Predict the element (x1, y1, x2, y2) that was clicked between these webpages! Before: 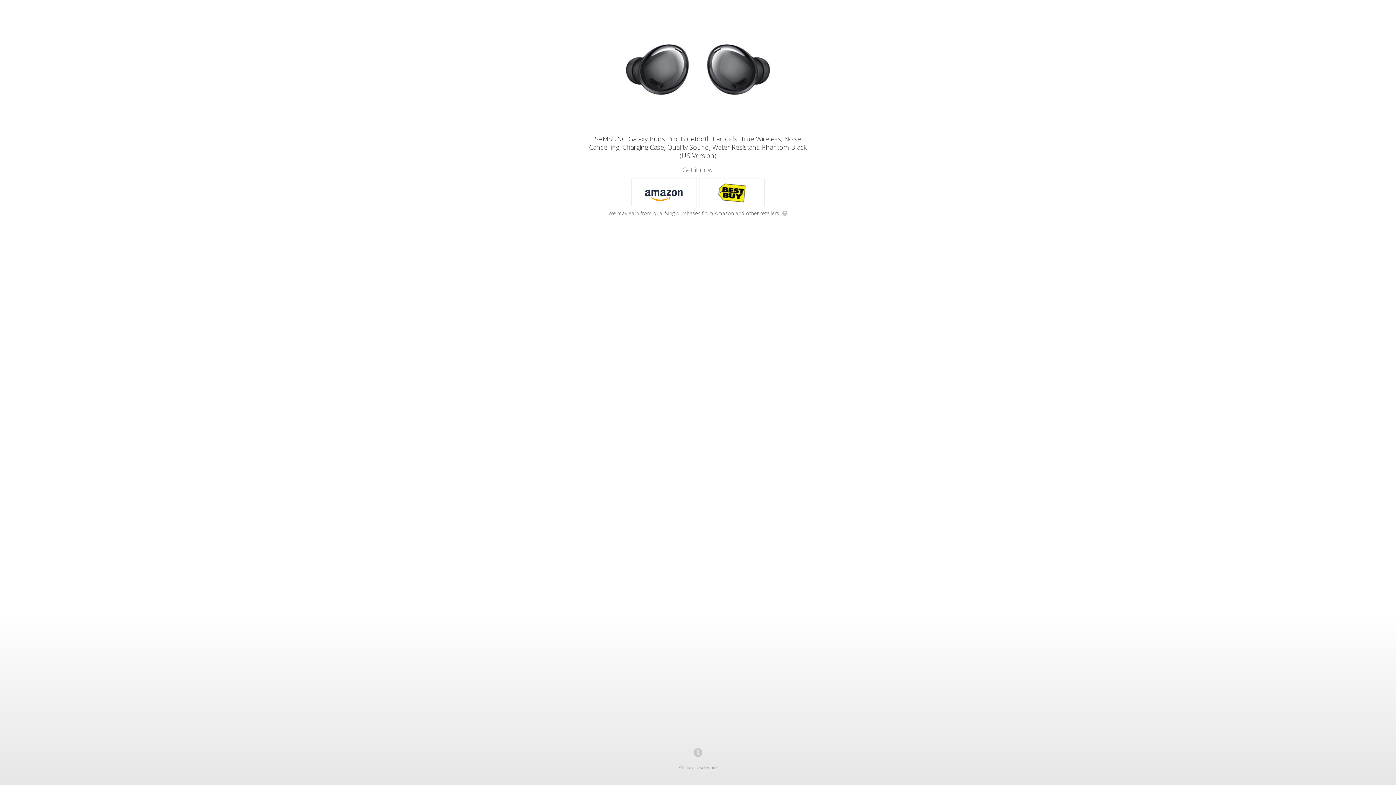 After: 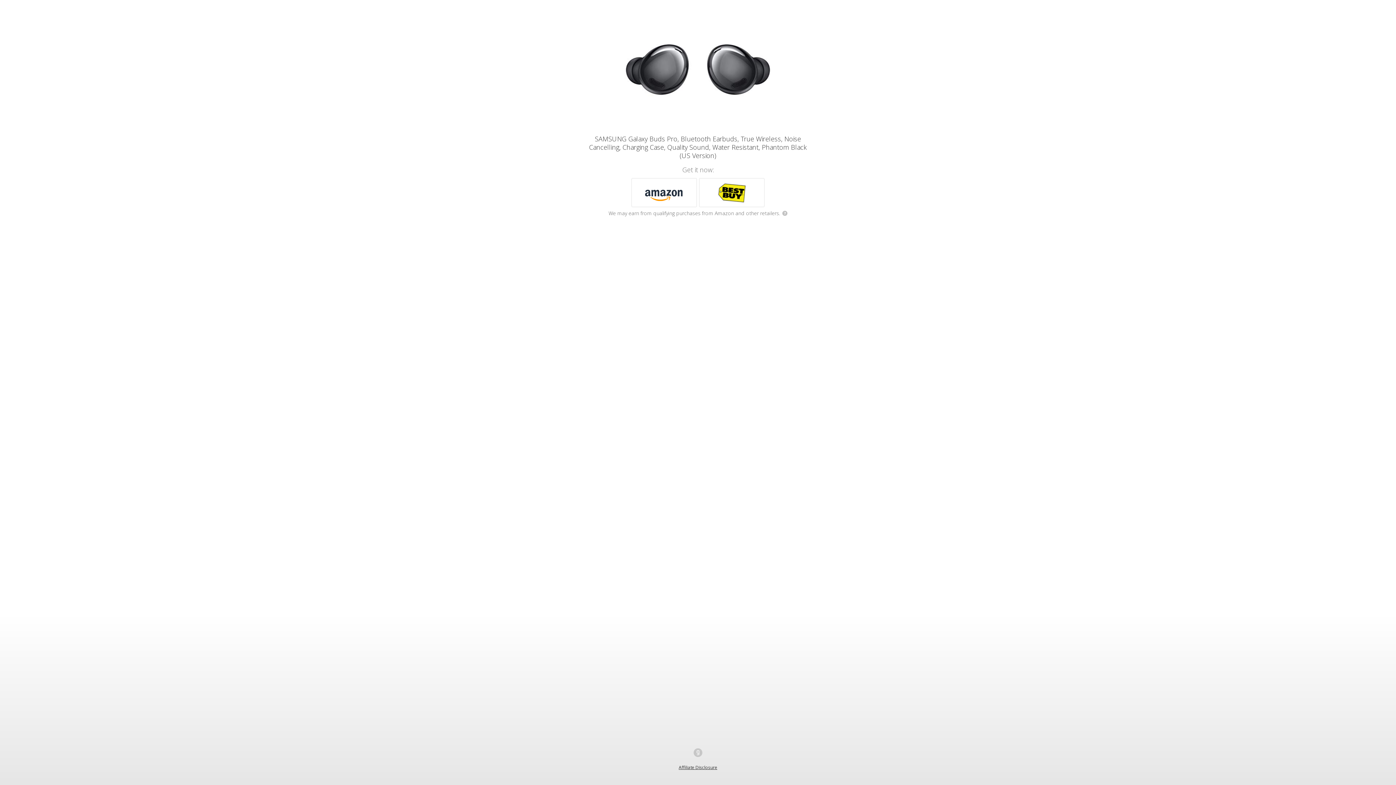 Action: bbox: (678, 764, 717, 770) label: Affiliate Disclosure